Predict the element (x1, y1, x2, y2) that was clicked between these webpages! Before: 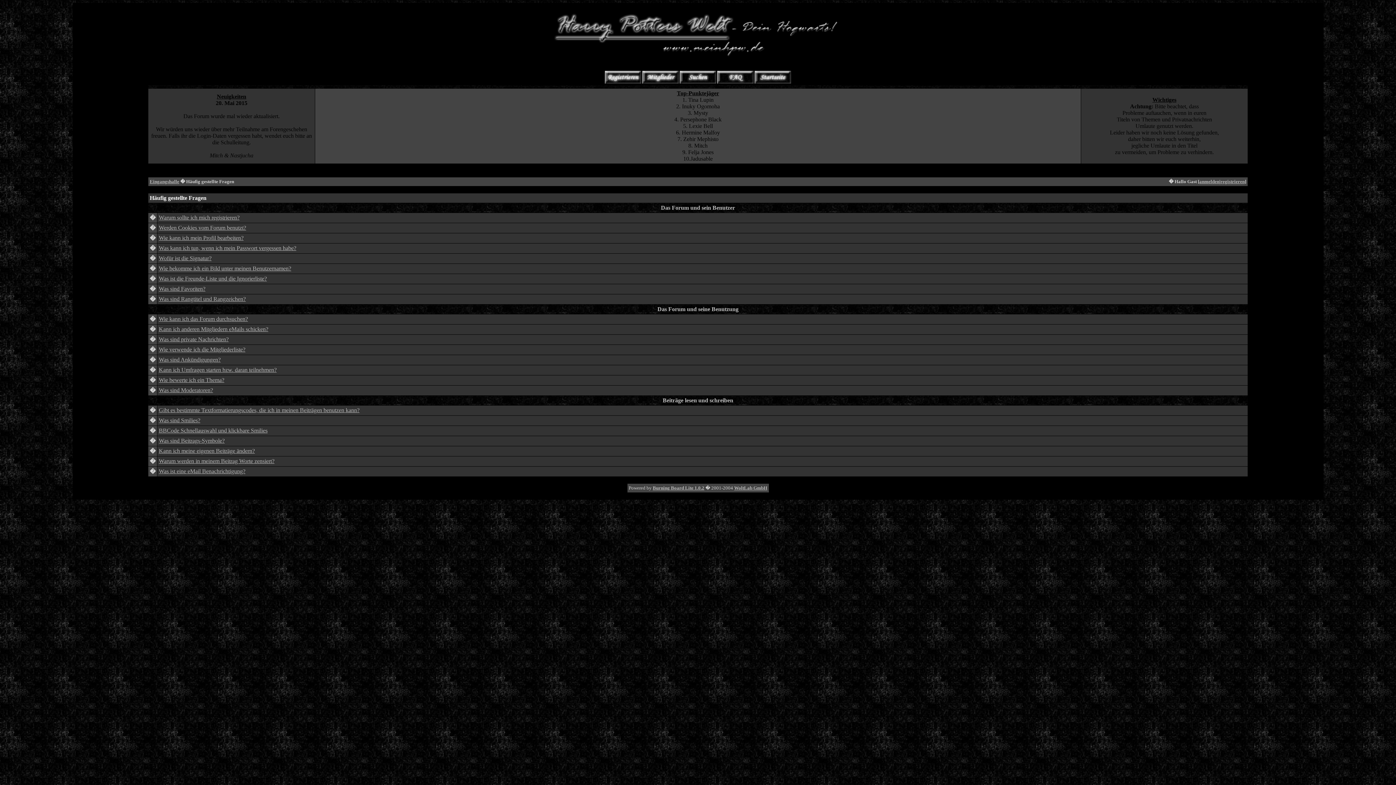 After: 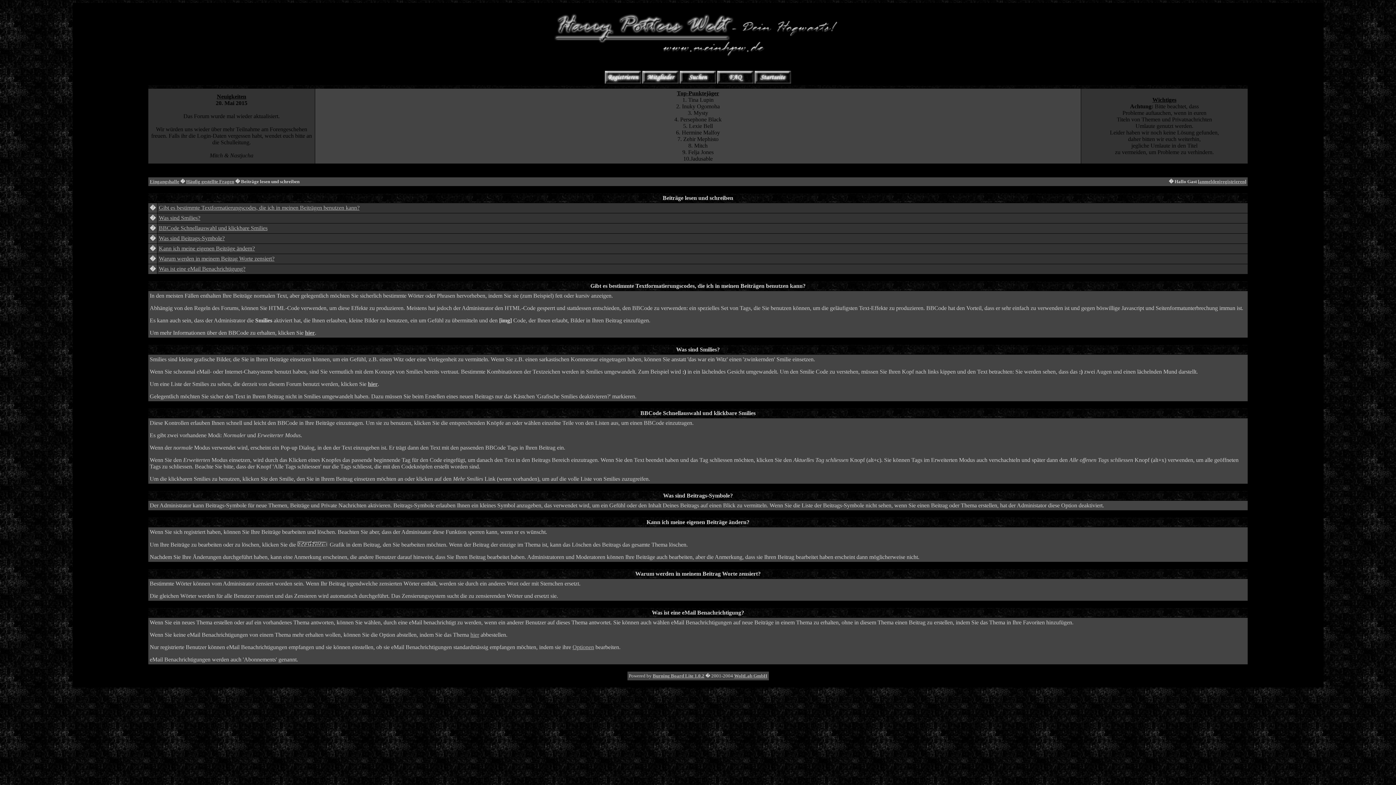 Action: label: Kann ich meine eigenen Beiträge ändern? bbox: (158, 448, 254, 454)